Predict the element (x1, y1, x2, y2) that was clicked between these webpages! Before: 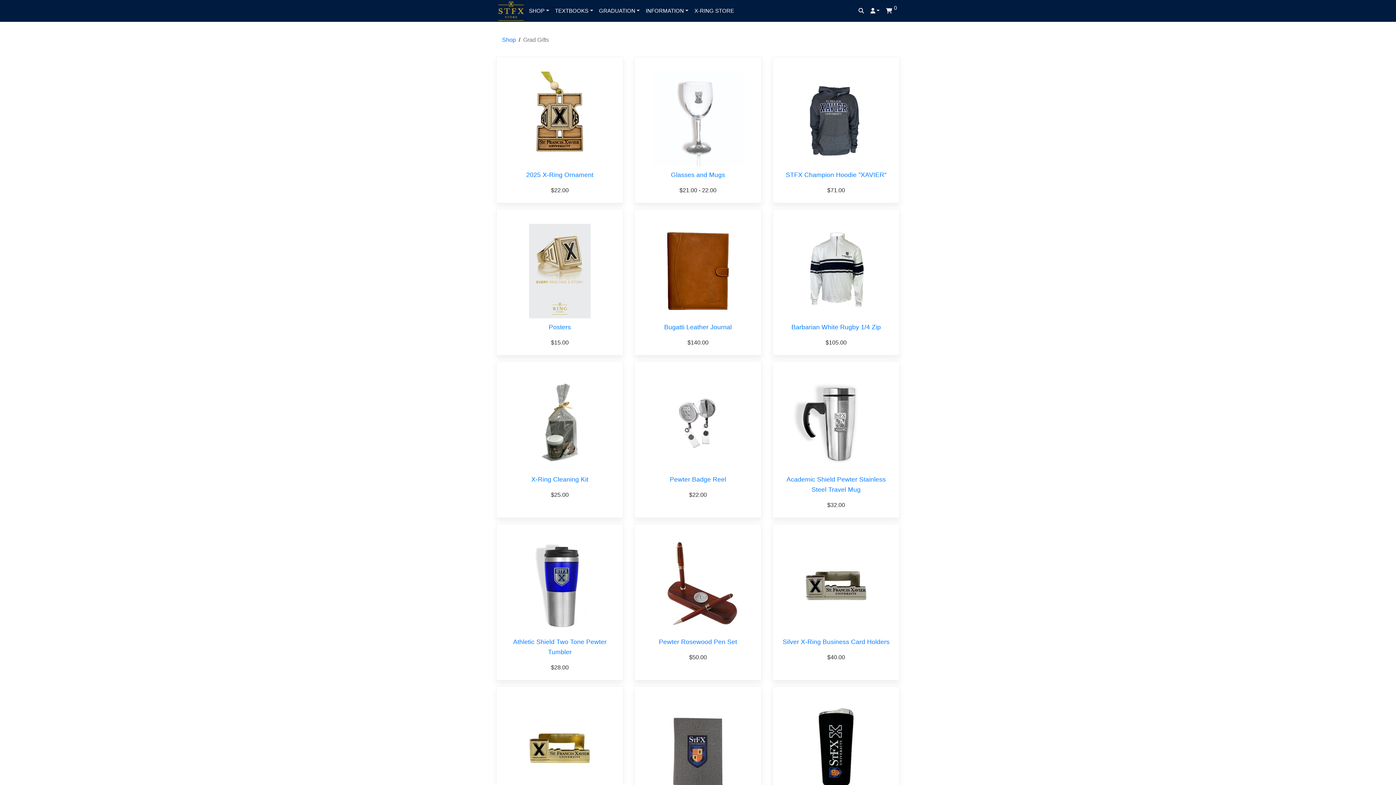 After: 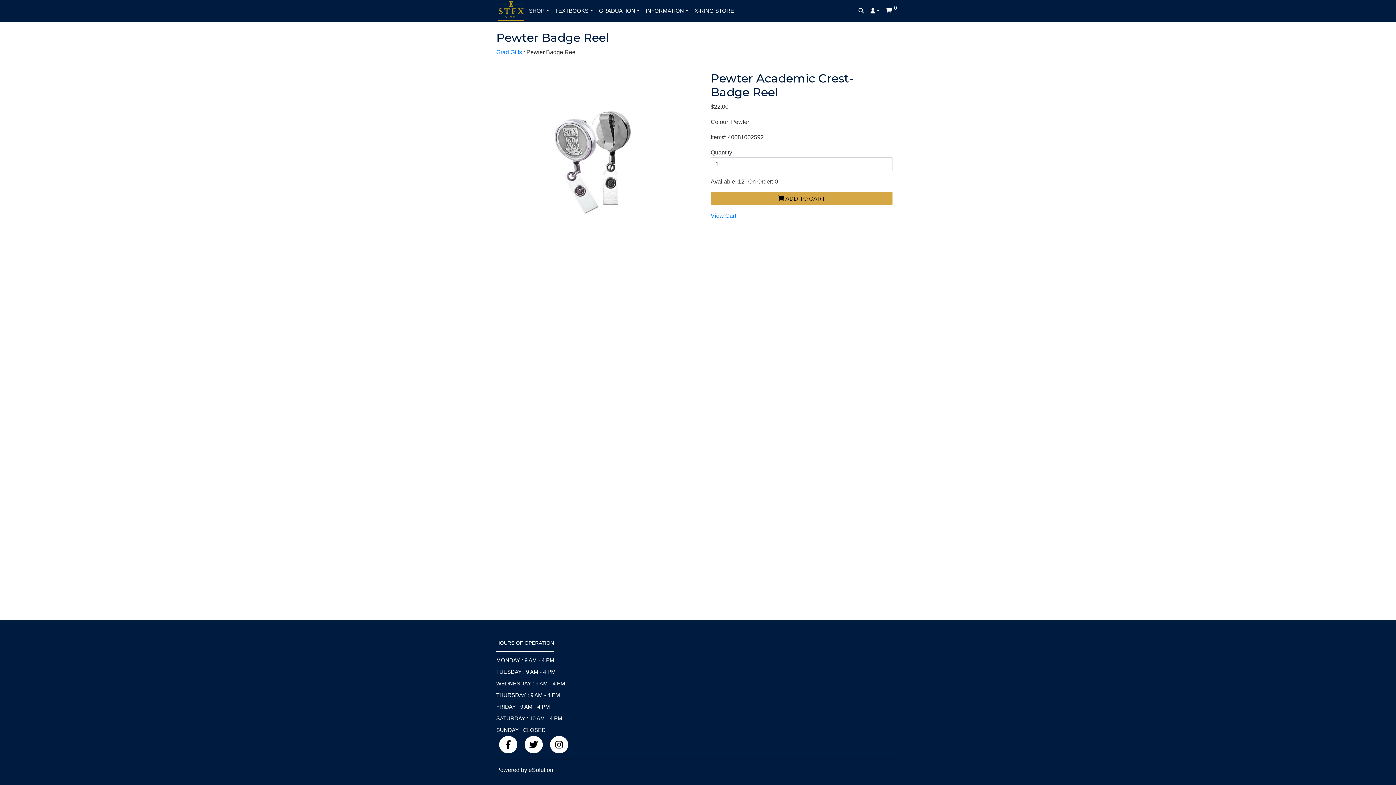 Action: bbox: (670, 476, 726, 483) label: Pewter Badge Reel